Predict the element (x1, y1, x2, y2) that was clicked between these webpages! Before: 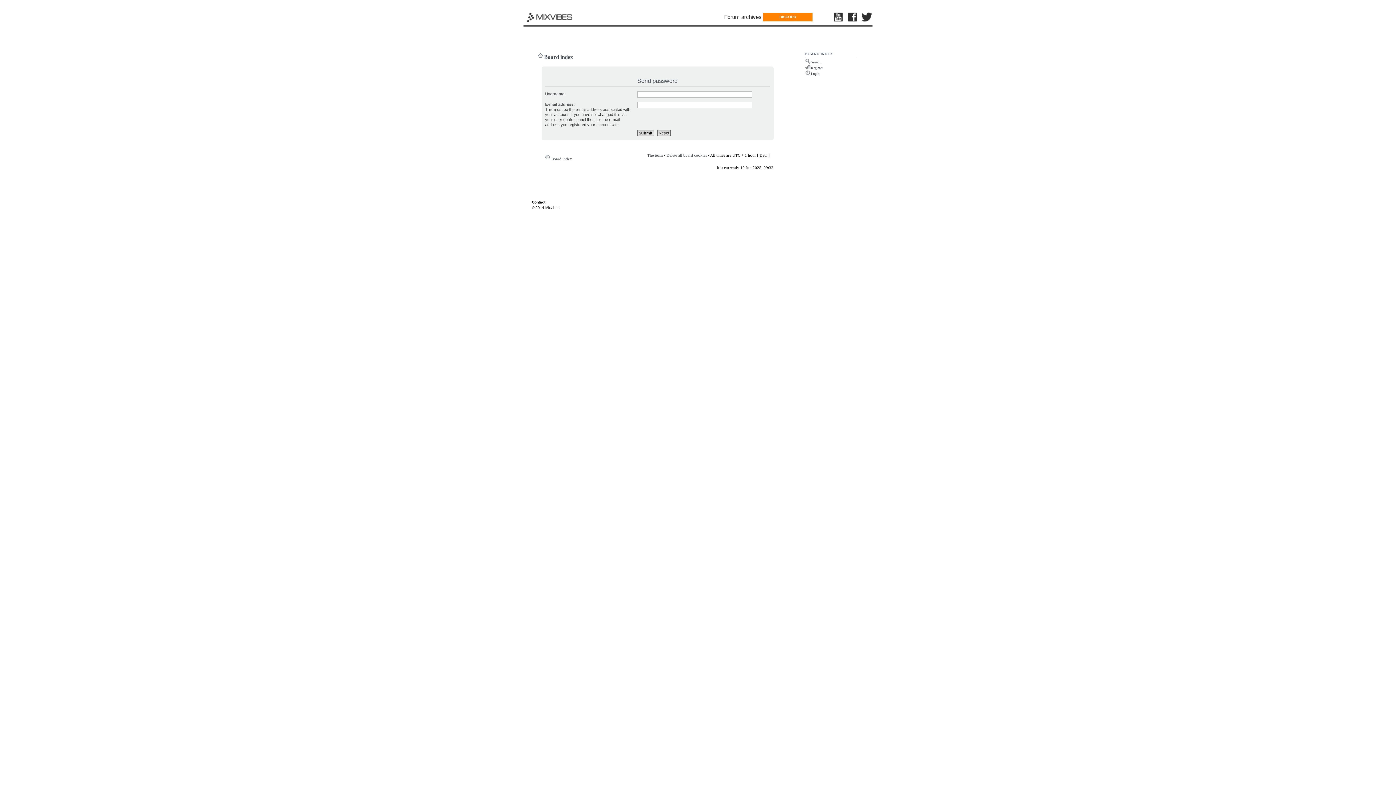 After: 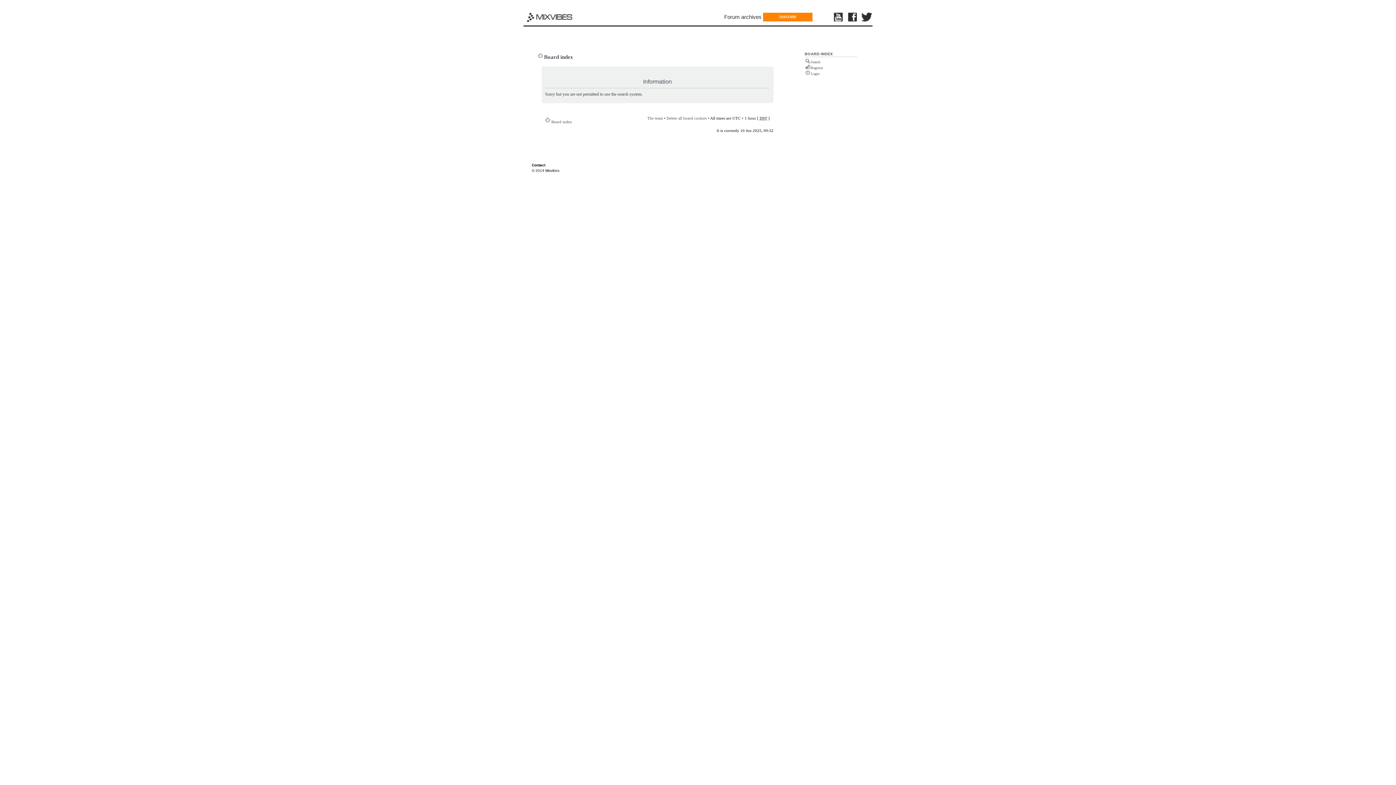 Action: bbox: (811, 60, 820, 64) label: Search